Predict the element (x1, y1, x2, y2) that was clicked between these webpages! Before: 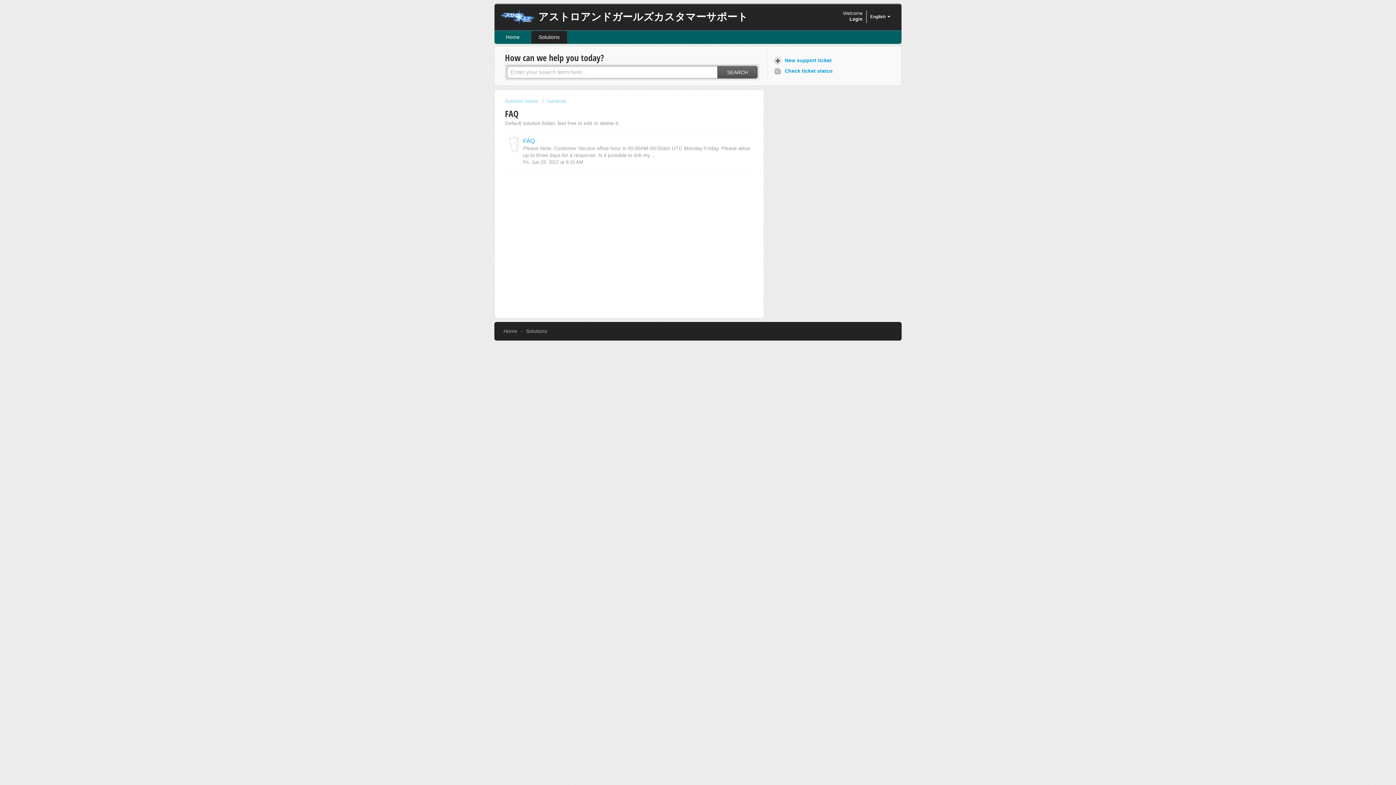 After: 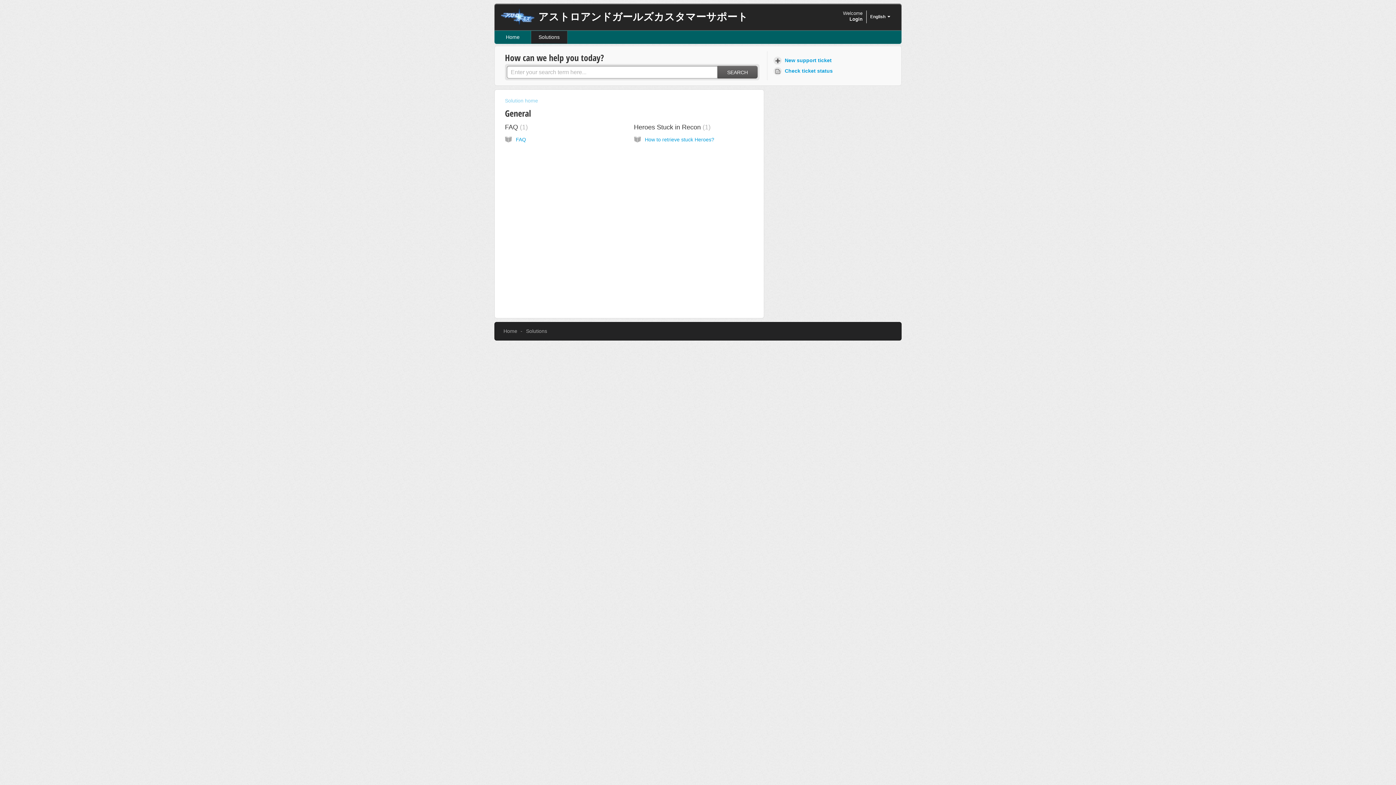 Action: label: General bbox: (542, 98, 565, 104)